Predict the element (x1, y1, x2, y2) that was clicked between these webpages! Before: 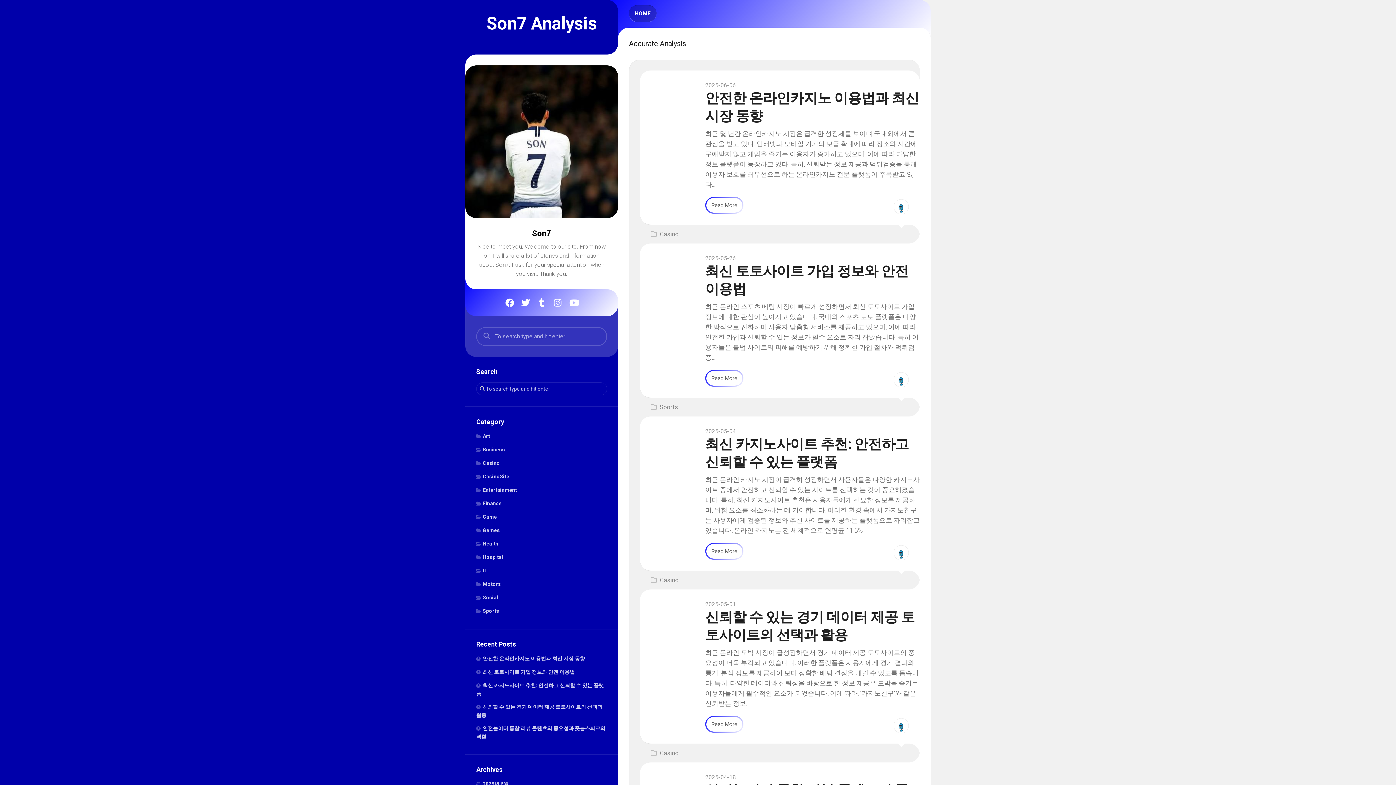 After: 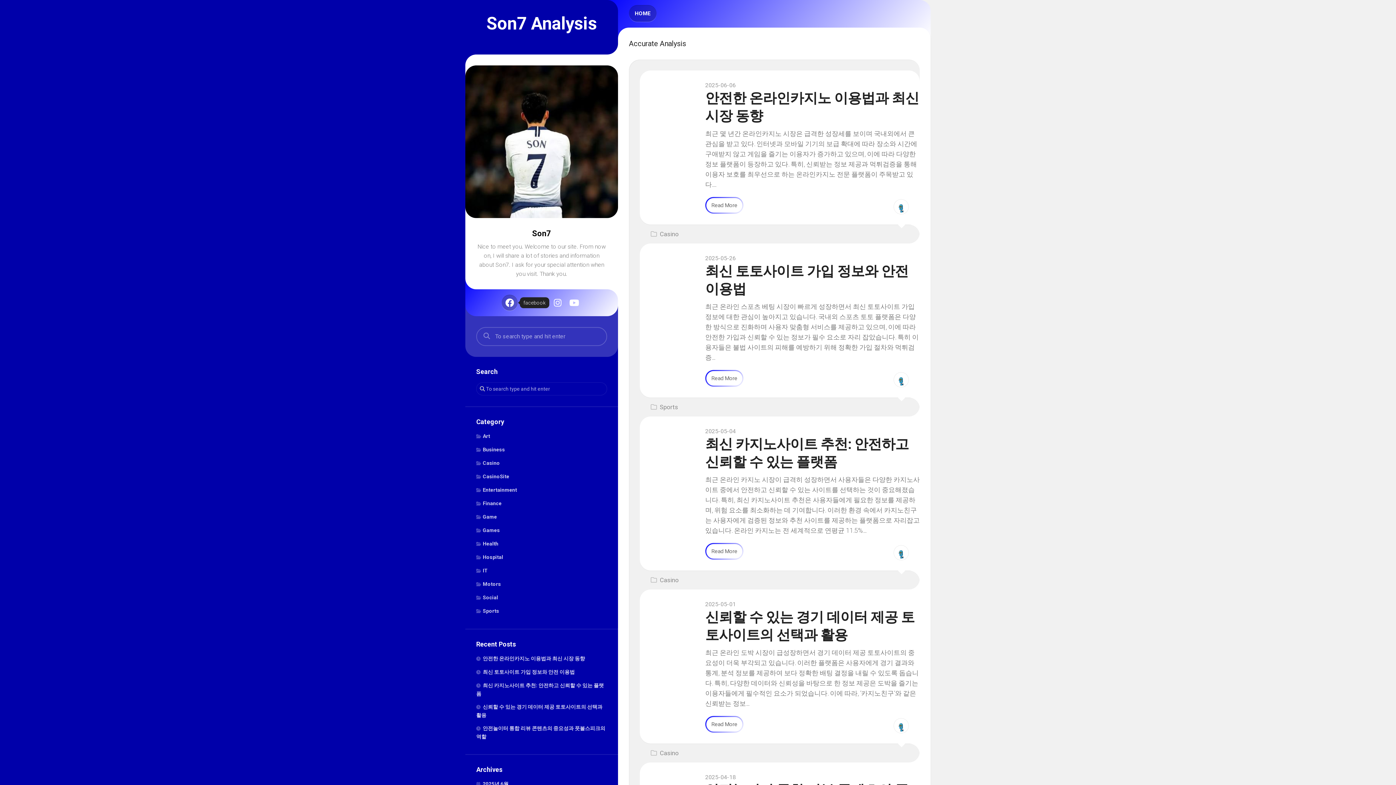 Action: bbox: (501, 294, 517, 310)